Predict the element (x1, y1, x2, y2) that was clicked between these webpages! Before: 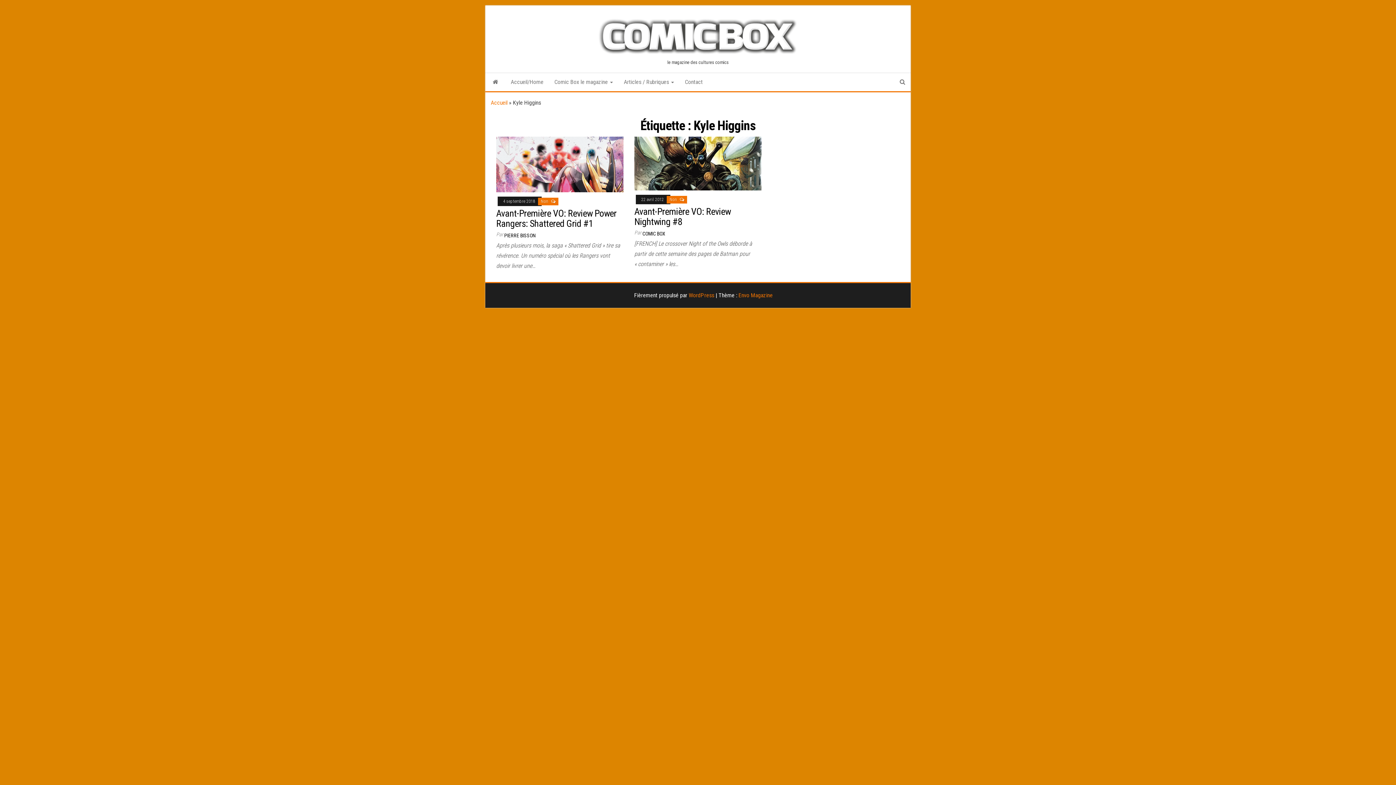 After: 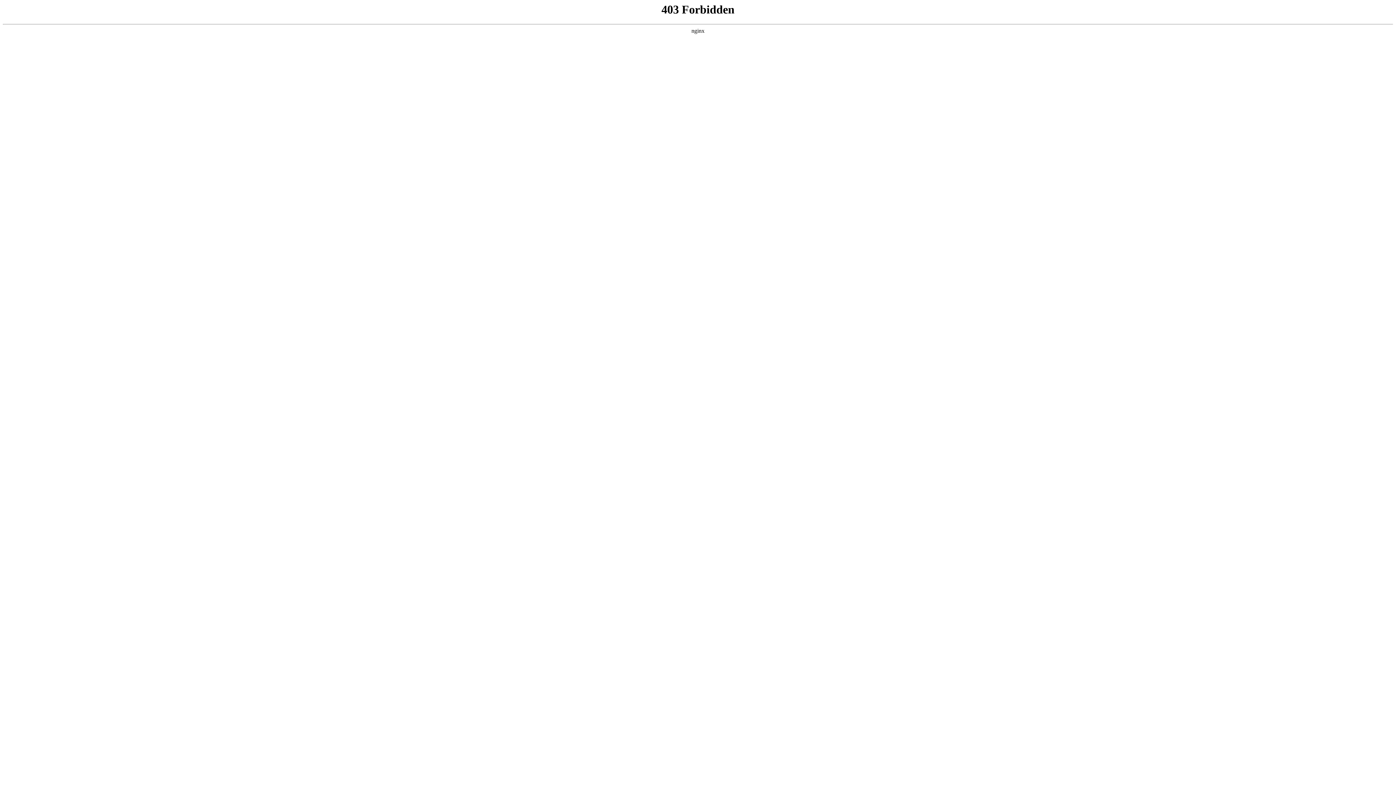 Action: bbox: (688, 291, 714, 298) label: WordPress